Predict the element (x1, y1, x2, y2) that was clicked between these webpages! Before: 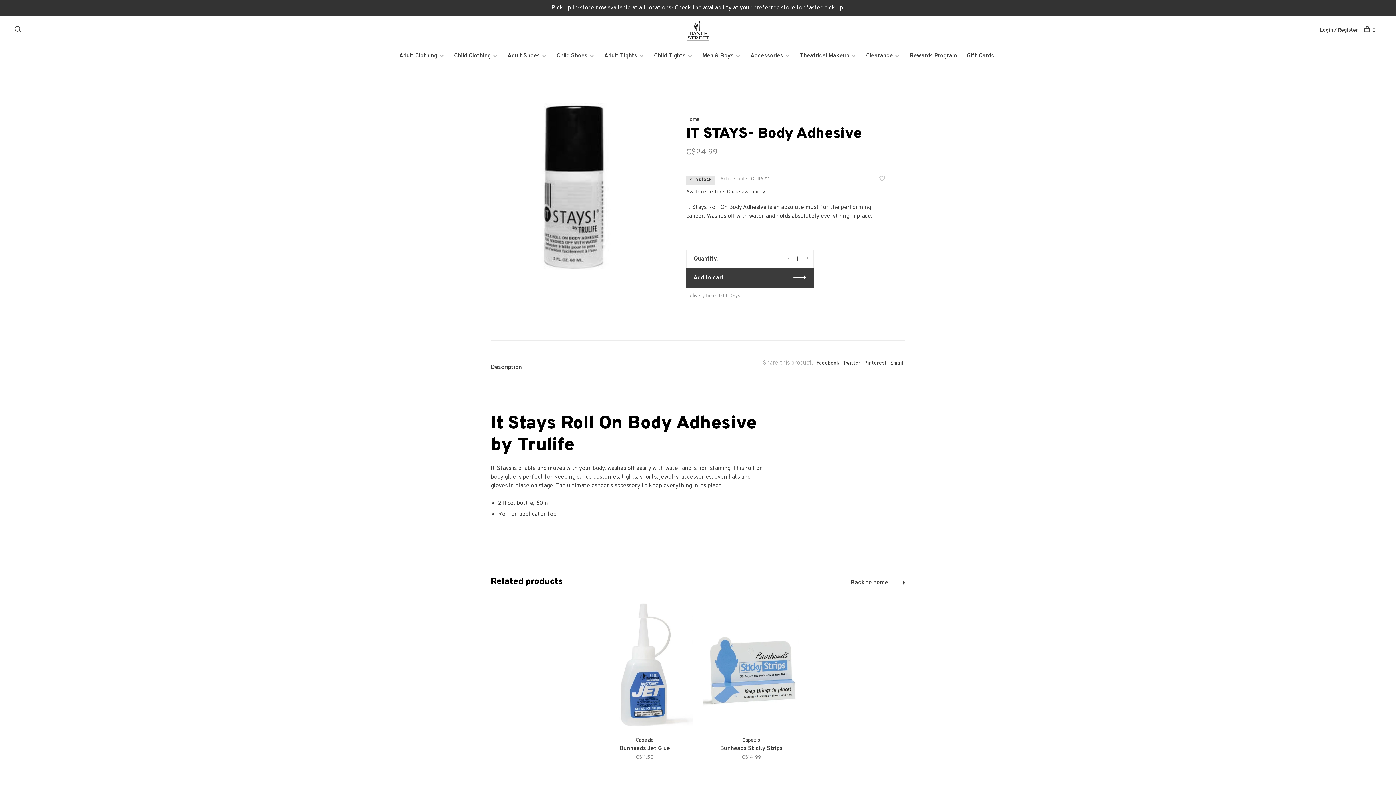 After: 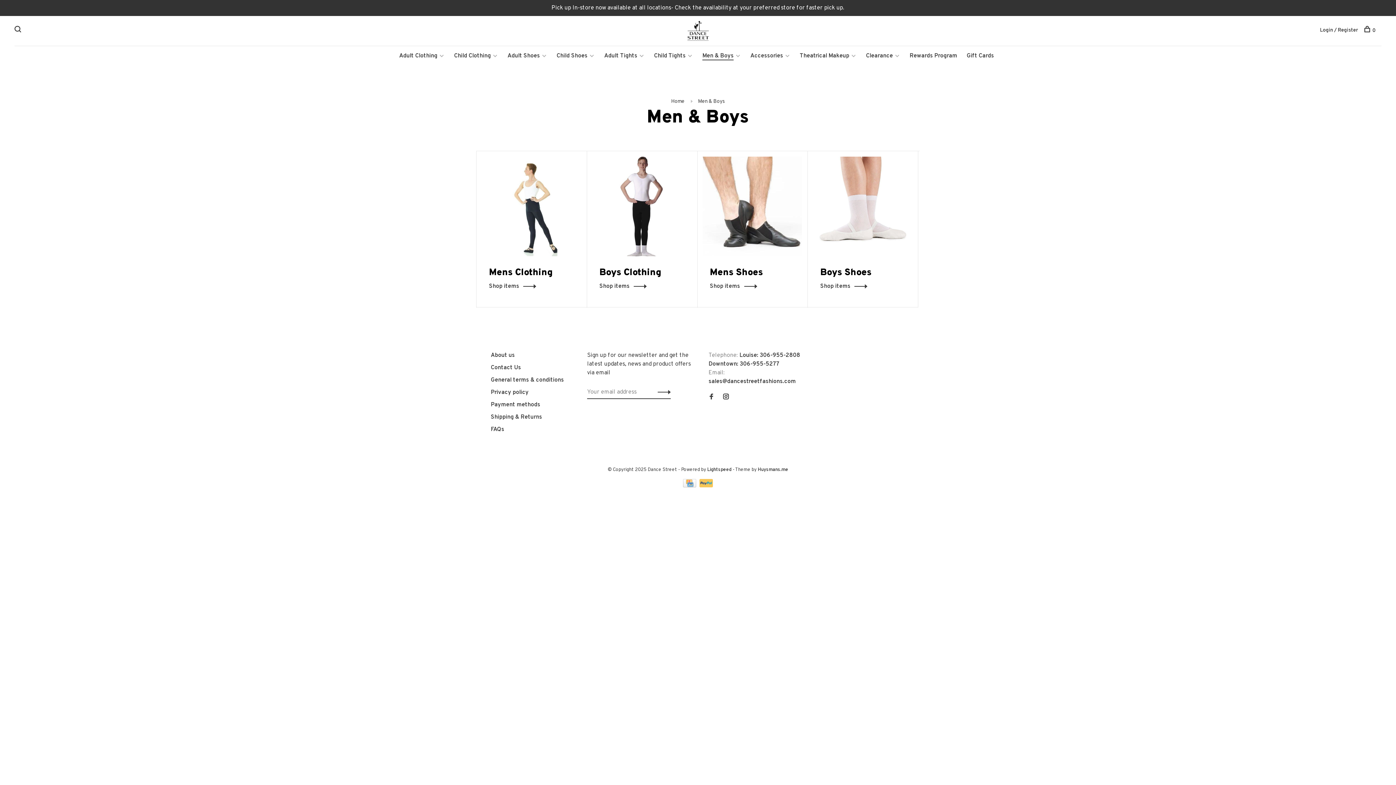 Action: label: Men & Boys bbox: (702, 52, 733, 59)